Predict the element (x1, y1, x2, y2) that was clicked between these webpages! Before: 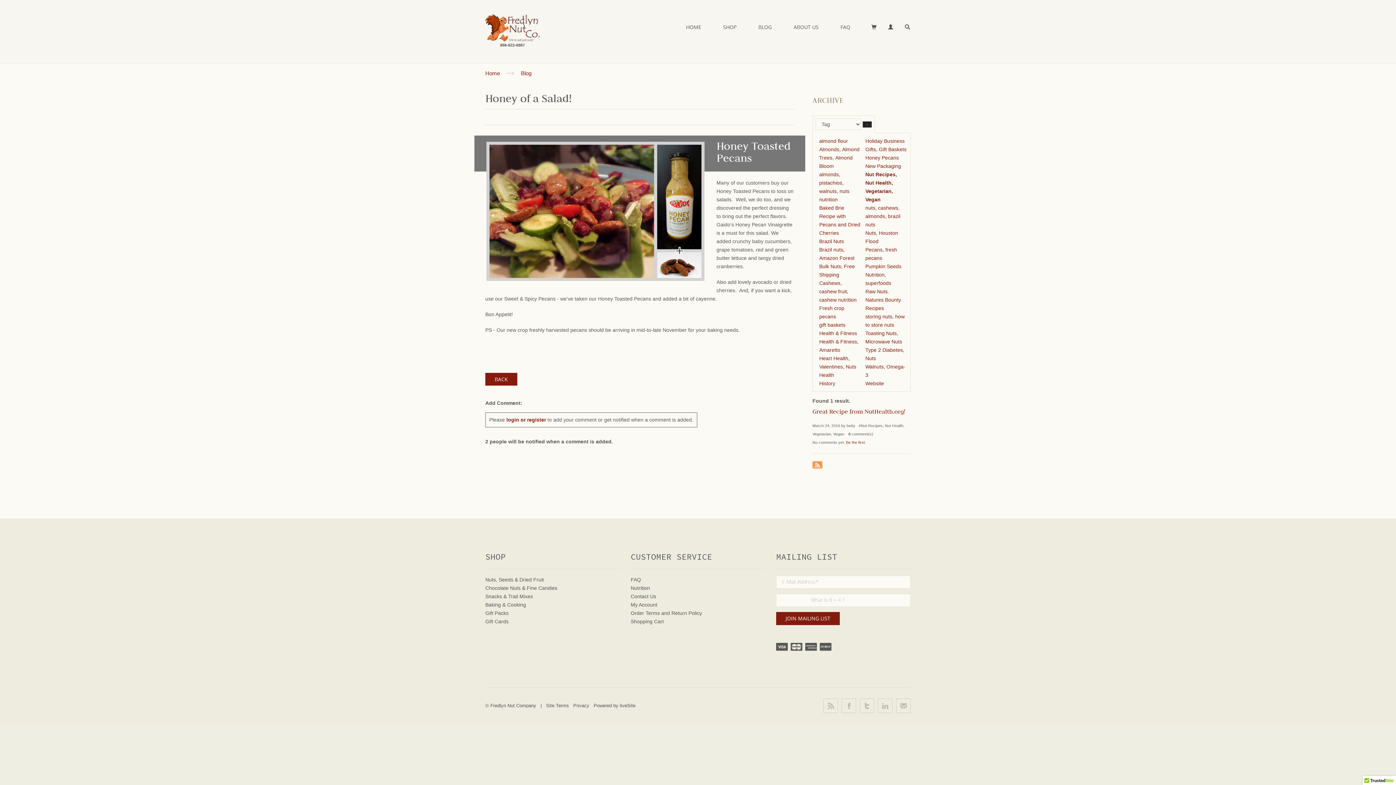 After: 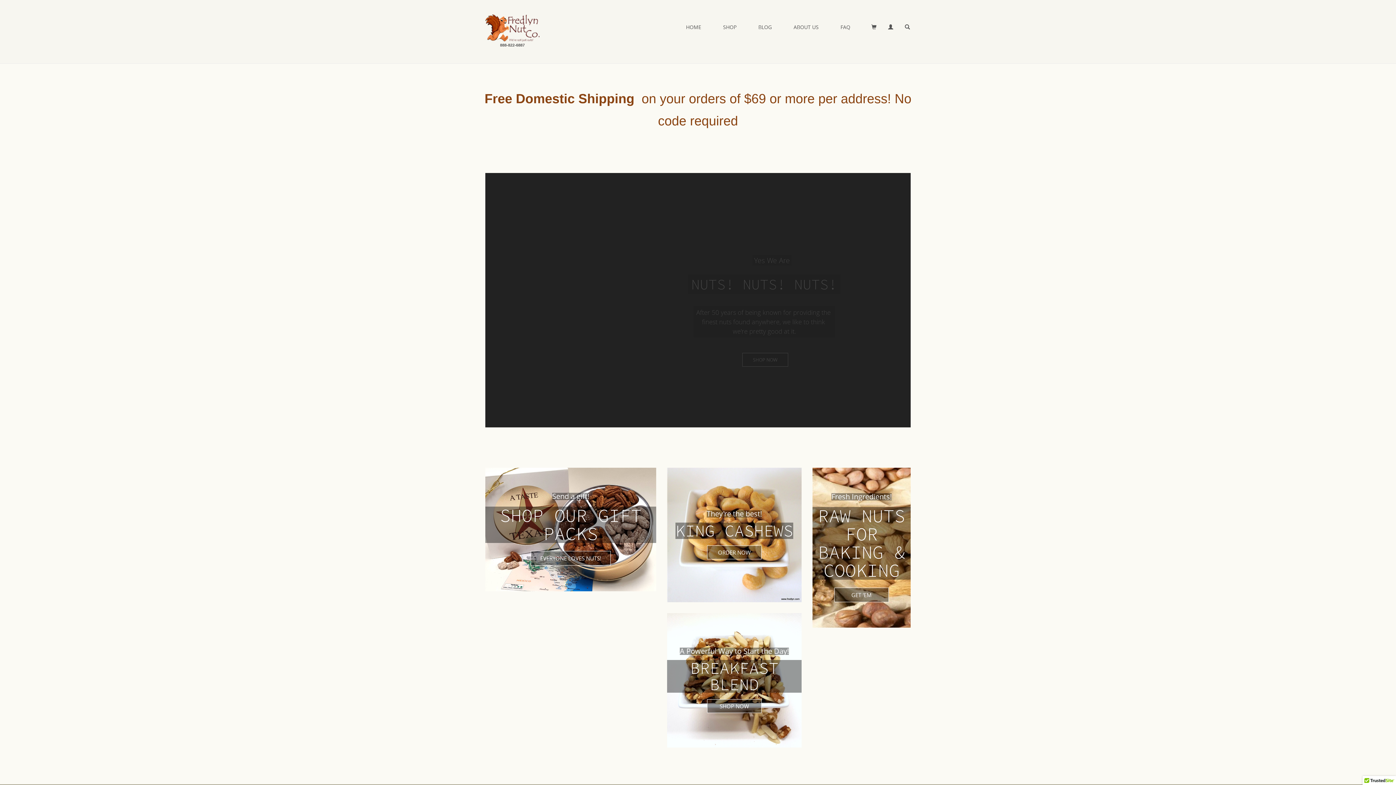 Action: bbox: (485, 70, 500, 76) label: Home